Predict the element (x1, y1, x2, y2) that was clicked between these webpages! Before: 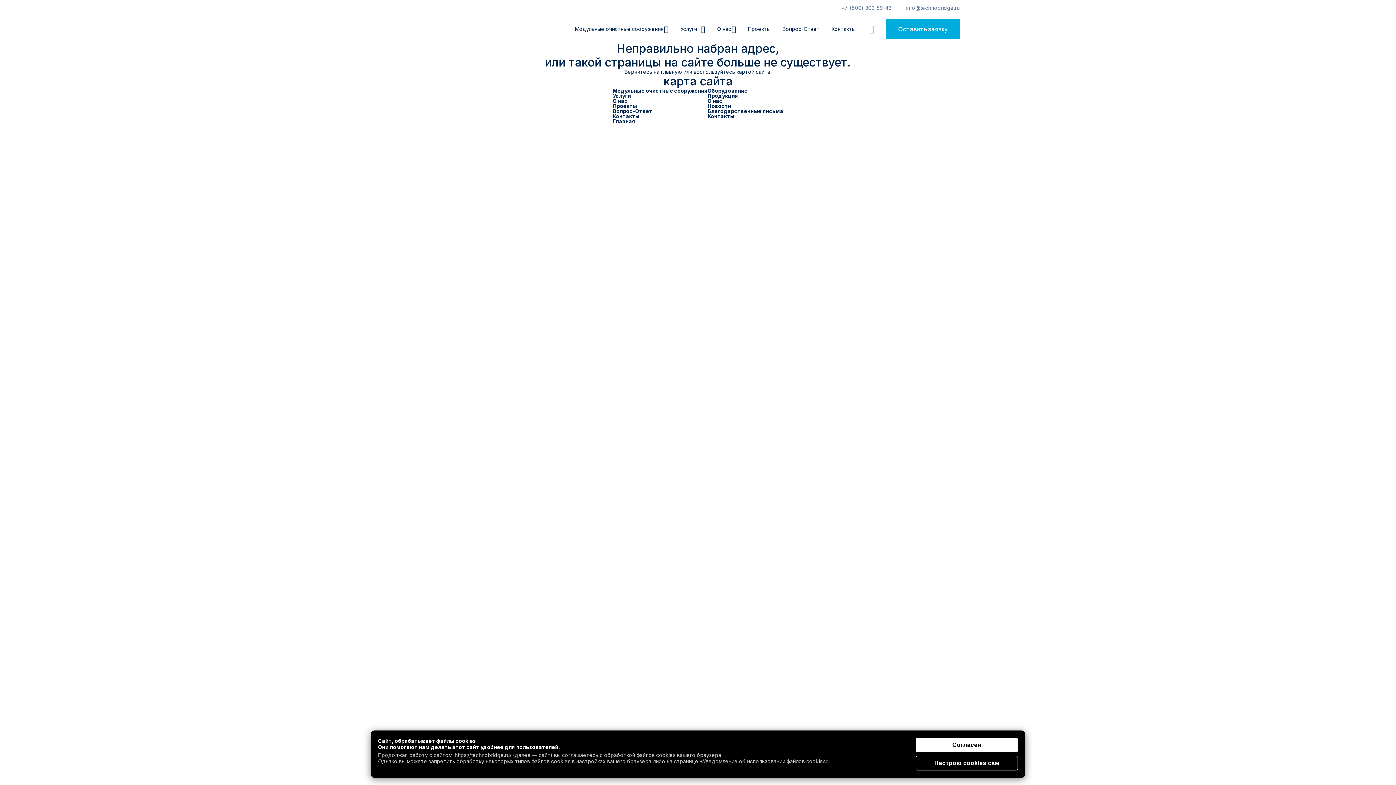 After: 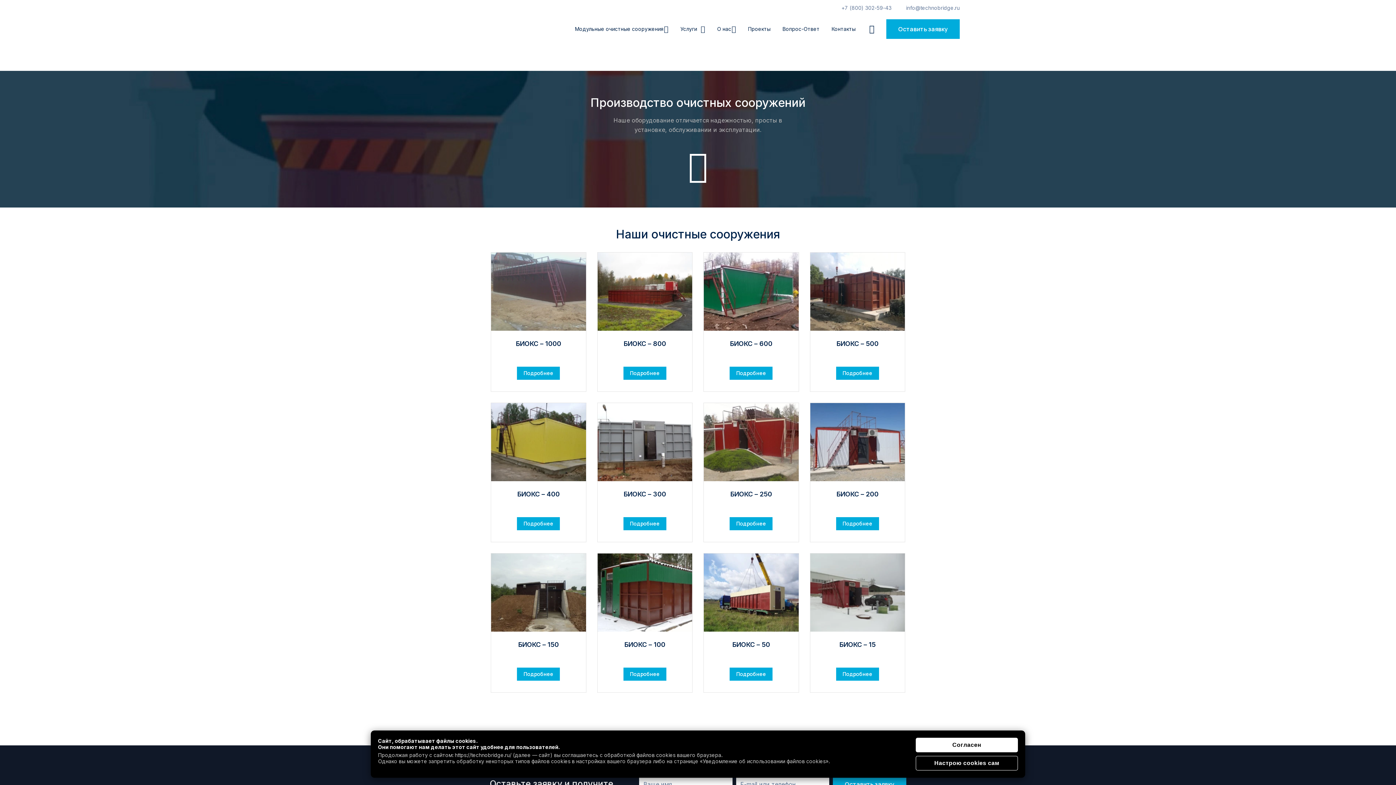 Action: label: Продукция bbox: (707, 92, 738, 98)